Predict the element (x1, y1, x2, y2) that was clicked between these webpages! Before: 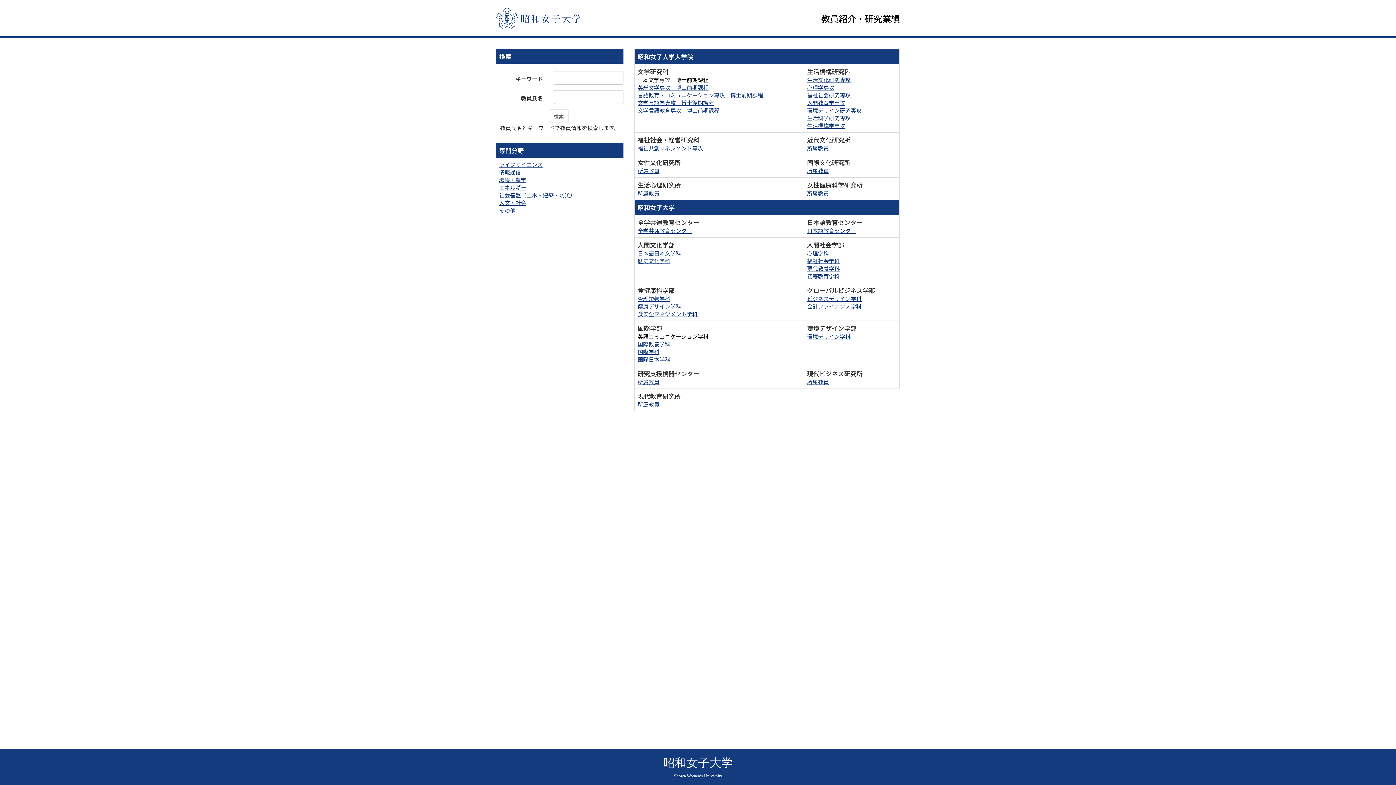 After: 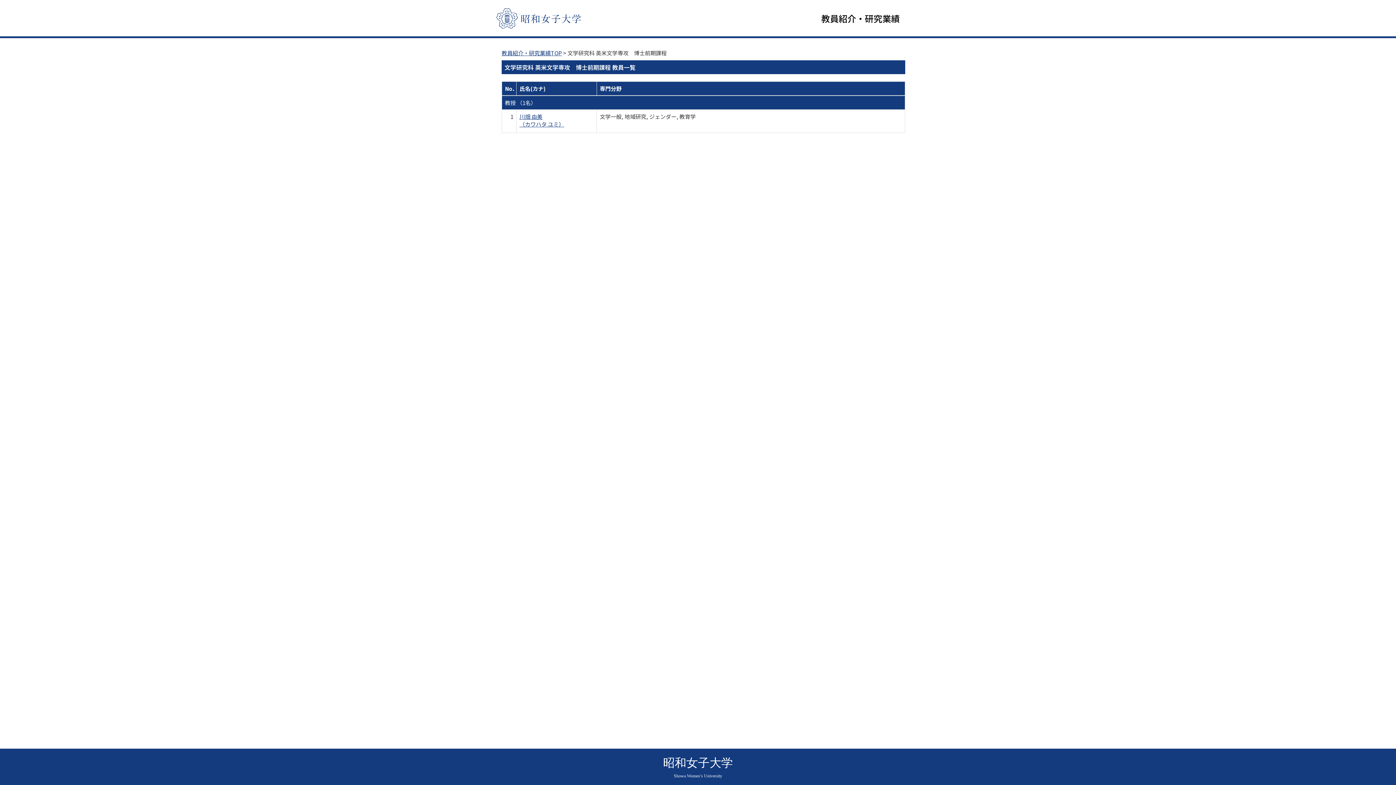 Action: bbox: (637, 83, 708, 91) label: 英米文学専攻　博士前期課程